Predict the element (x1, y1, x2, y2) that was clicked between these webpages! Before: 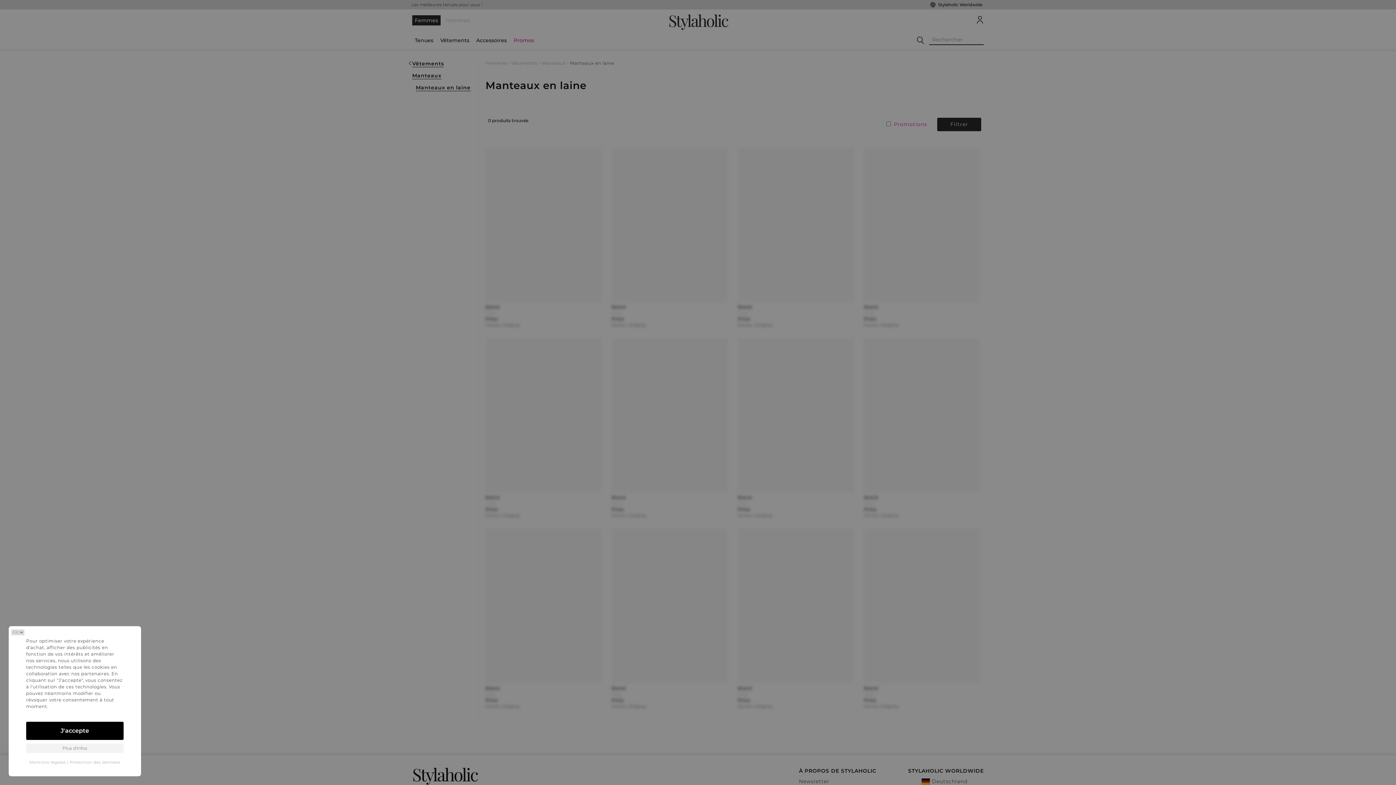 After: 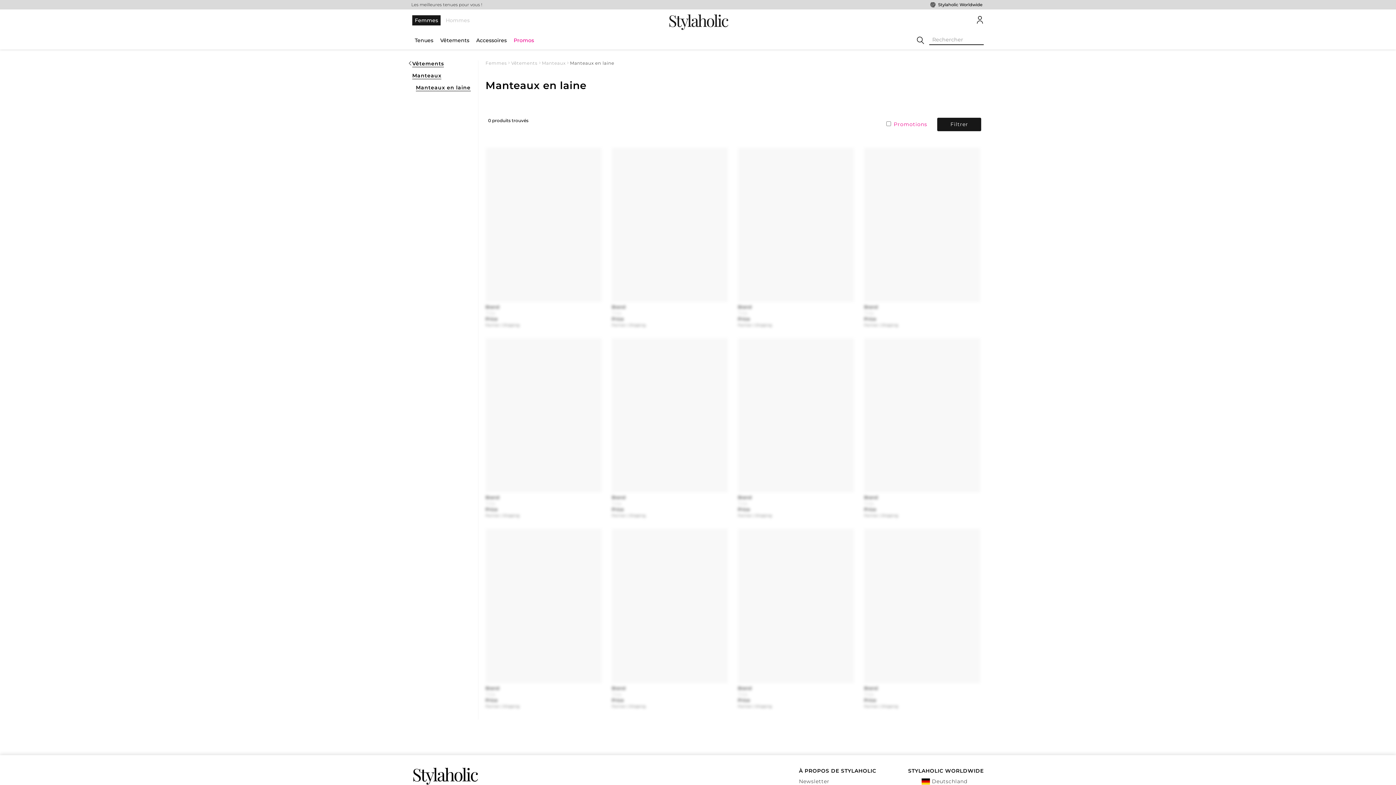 Action: bbox: (26, 722, 123, 740) label: J'accepte